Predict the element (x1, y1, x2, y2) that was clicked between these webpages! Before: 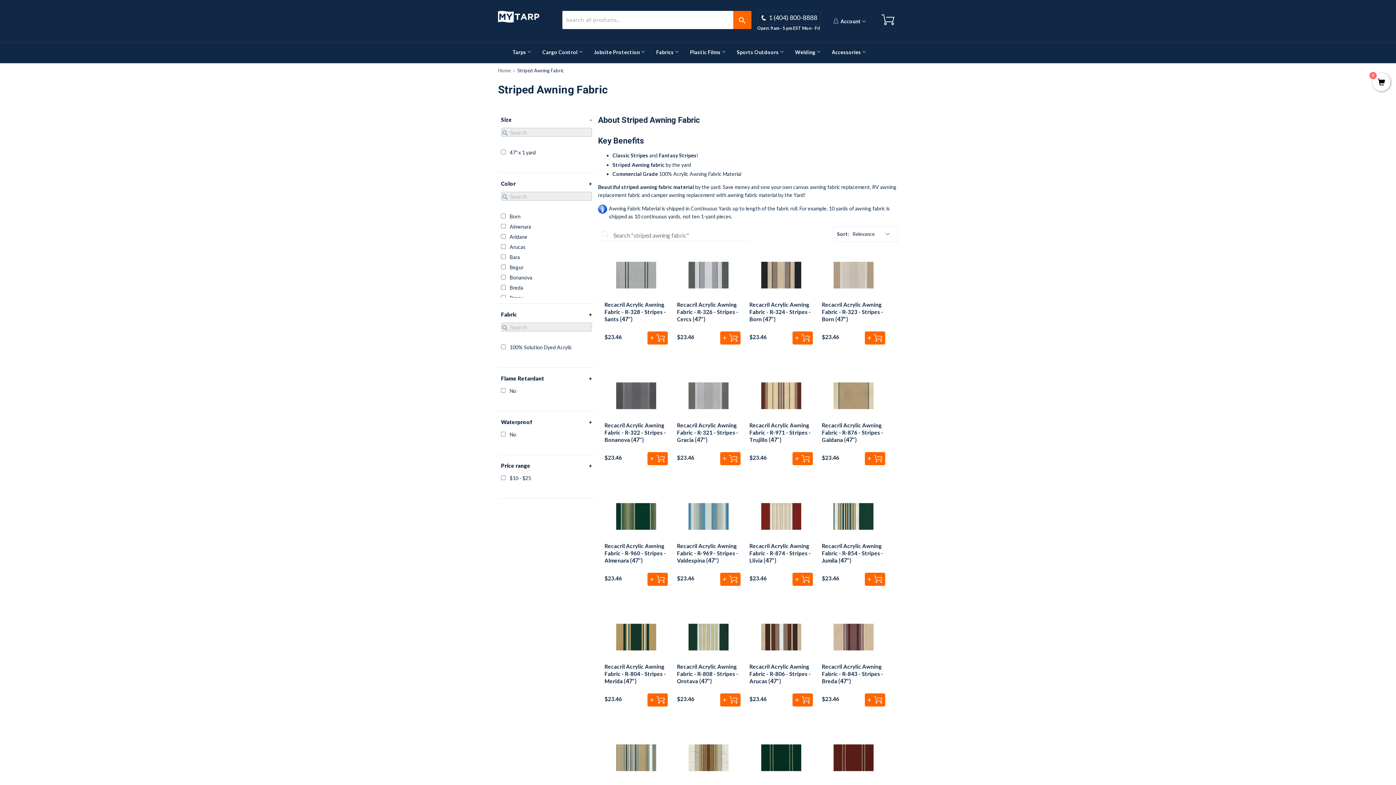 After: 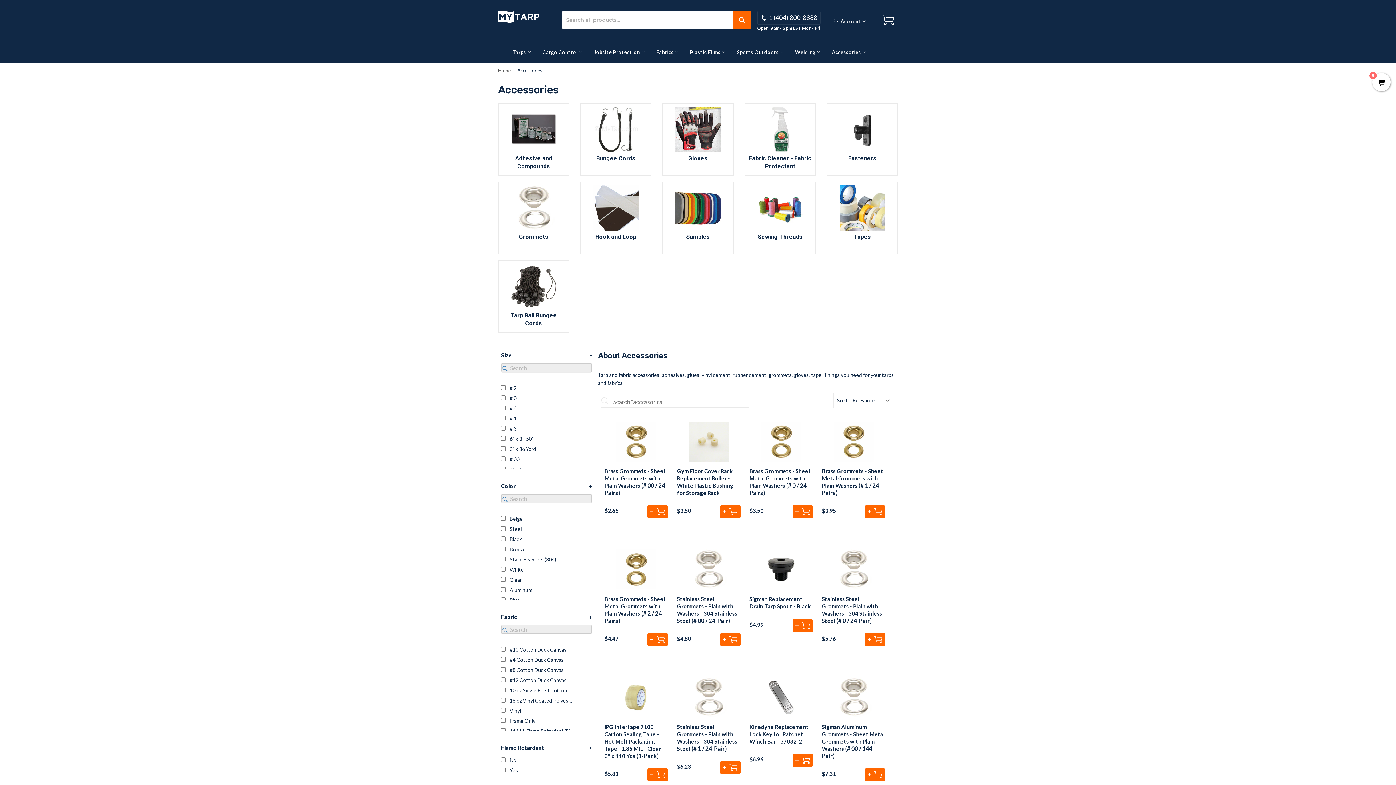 Action: bbox: (826, 42, 872, 61) label: Accessories 